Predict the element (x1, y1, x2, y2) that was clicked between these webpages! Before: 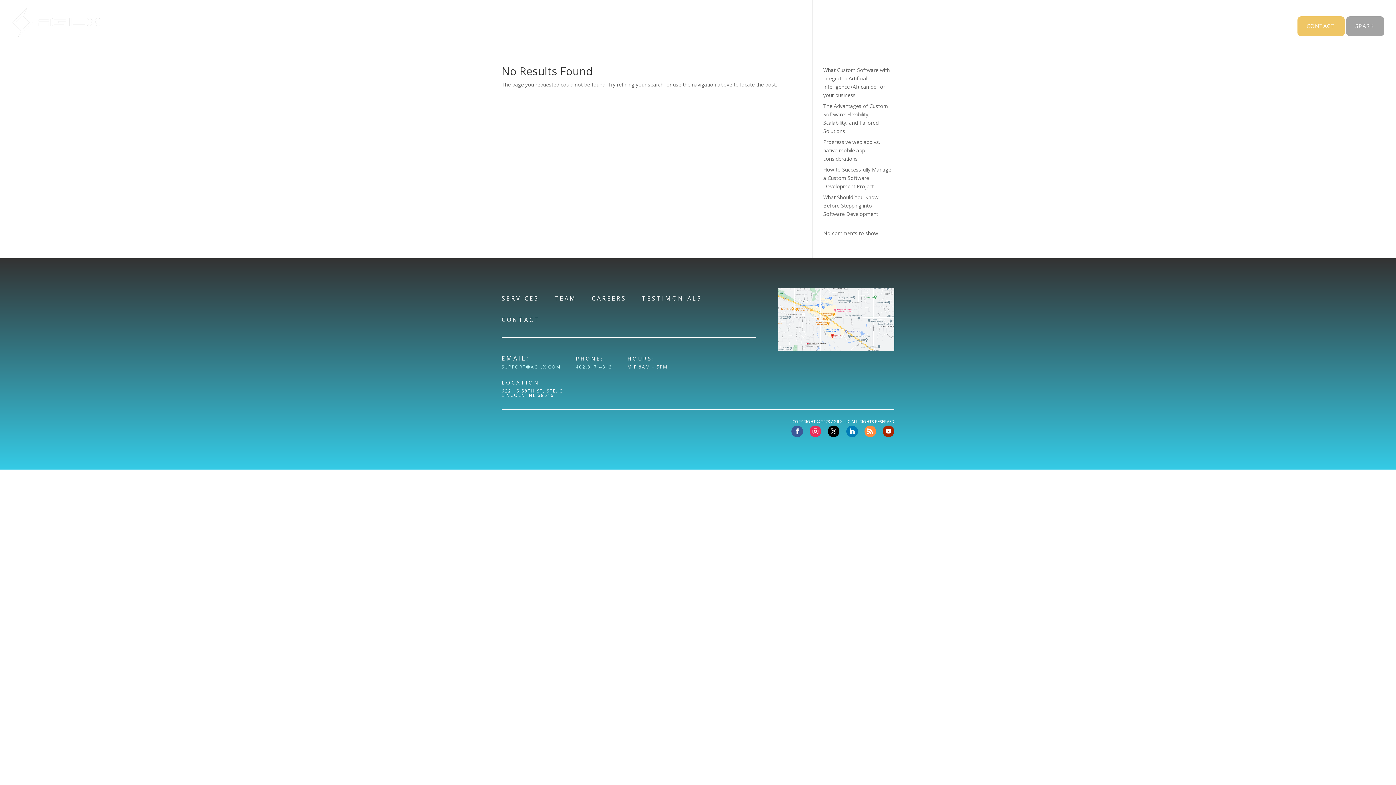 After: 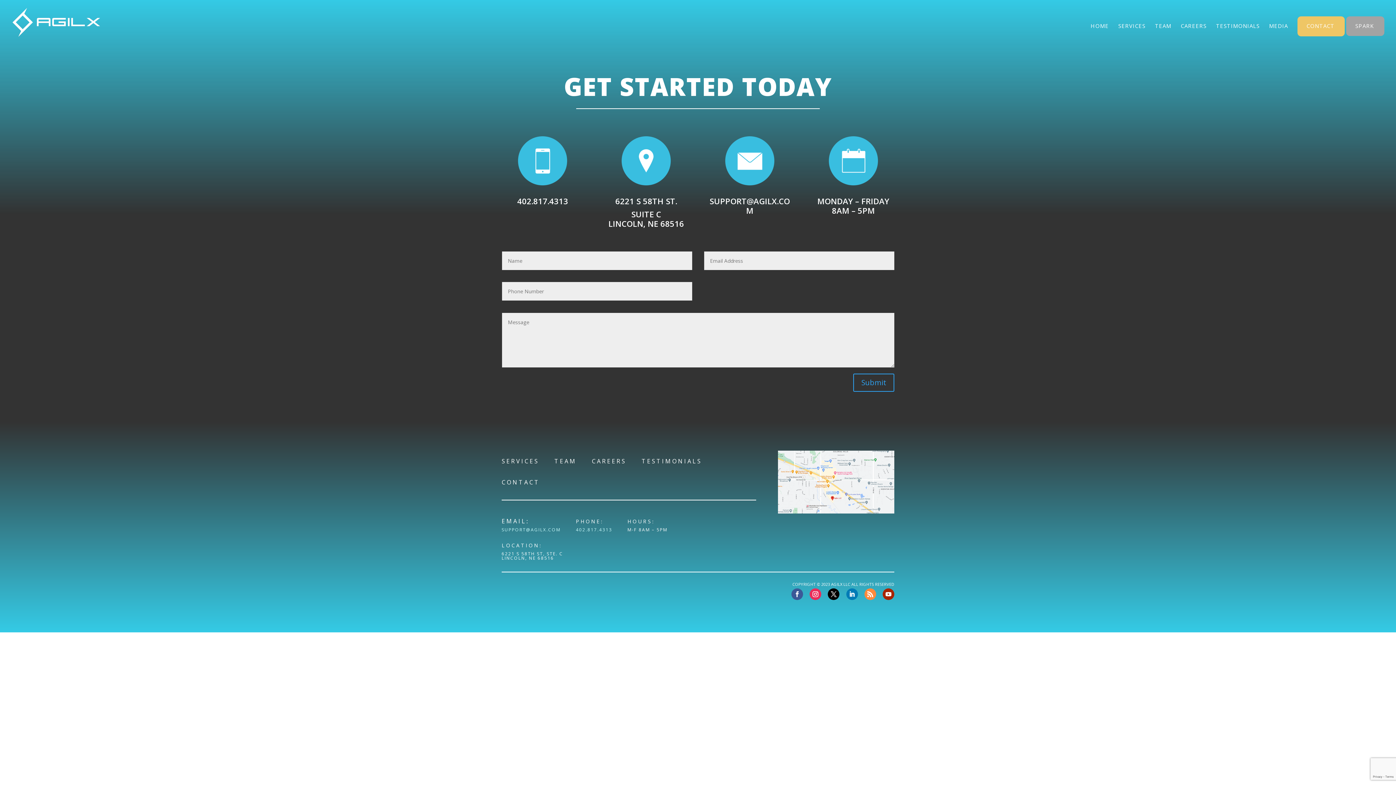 Action: label: CONTACT bbox: (1306, 22, 1334, 30)